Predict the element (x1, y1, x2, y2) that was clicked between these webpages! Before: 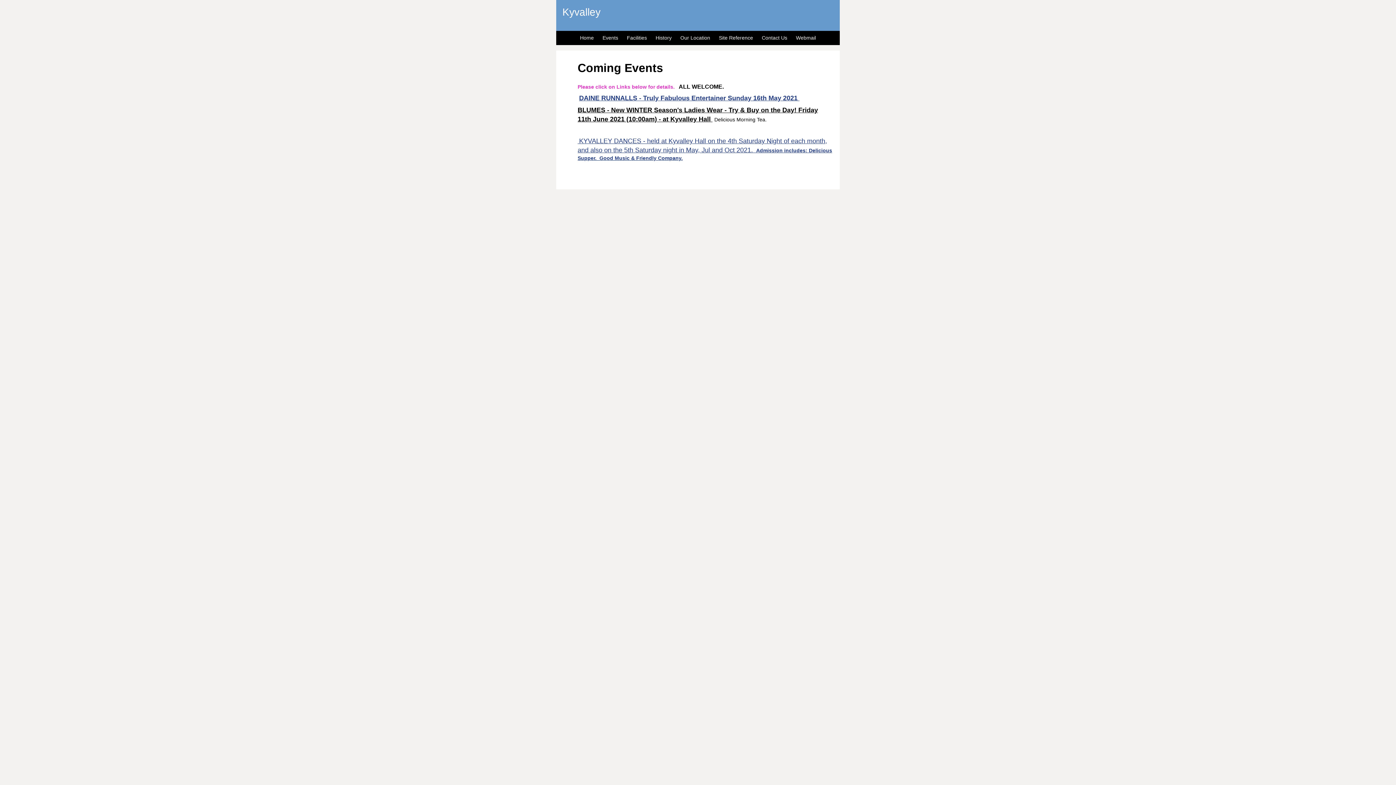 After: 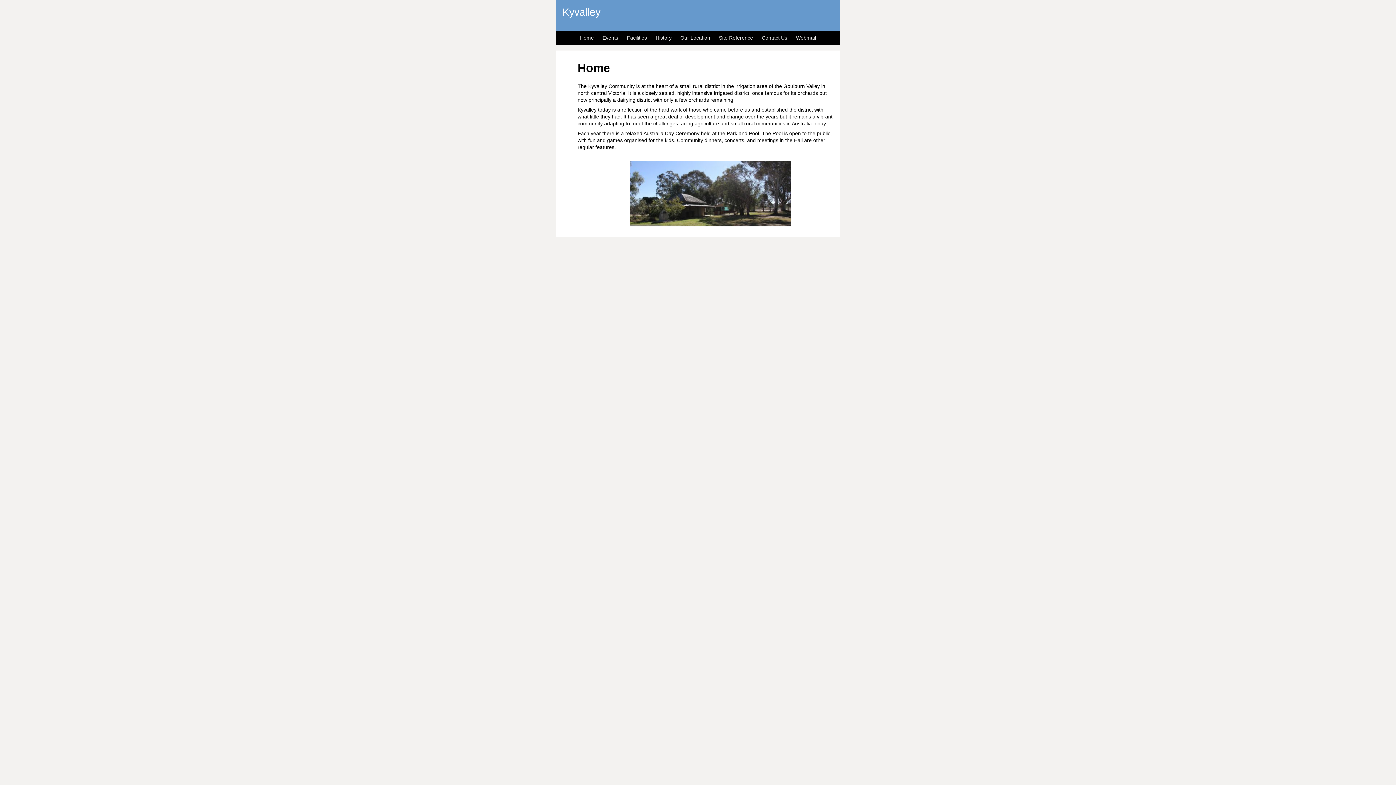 Action: label: Kyvalley bbox: (562, 6, 600, 17)